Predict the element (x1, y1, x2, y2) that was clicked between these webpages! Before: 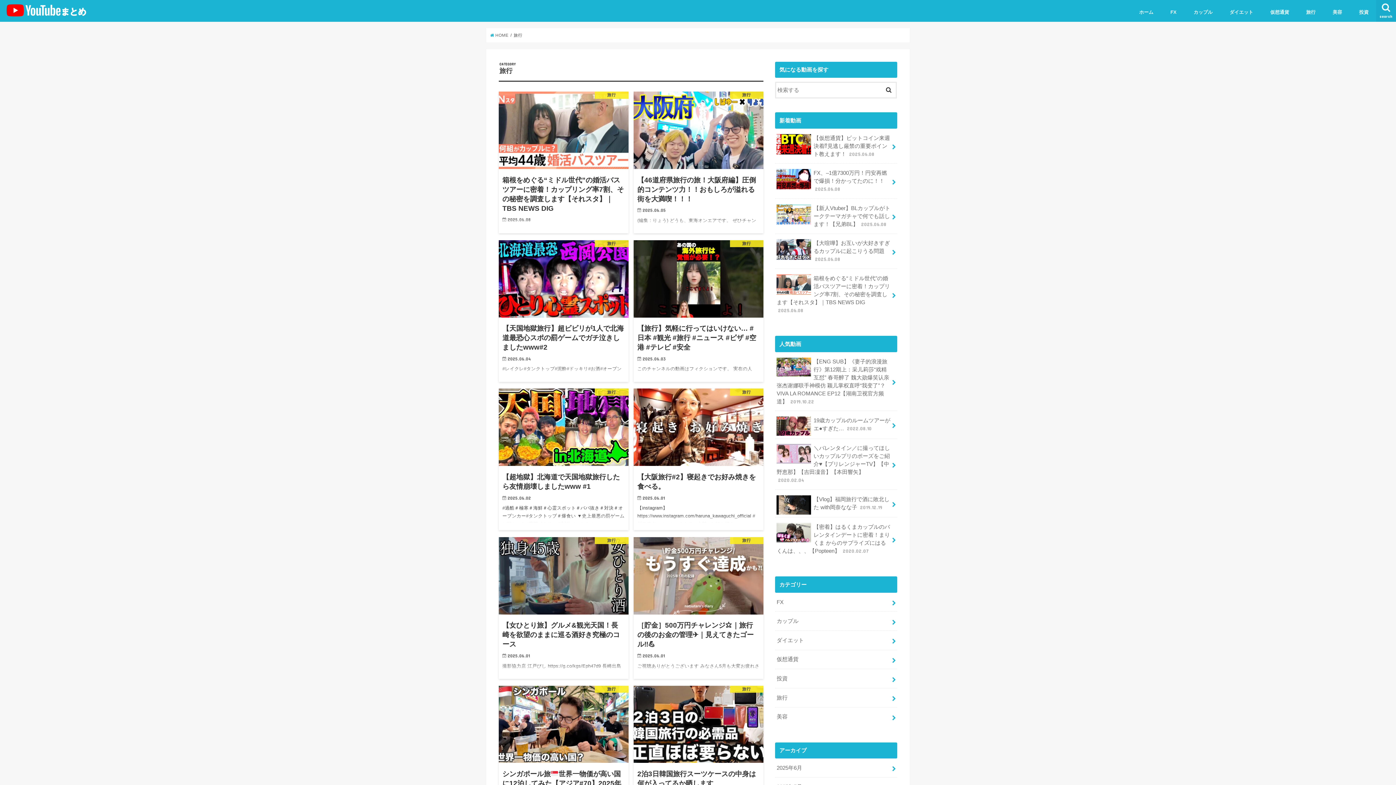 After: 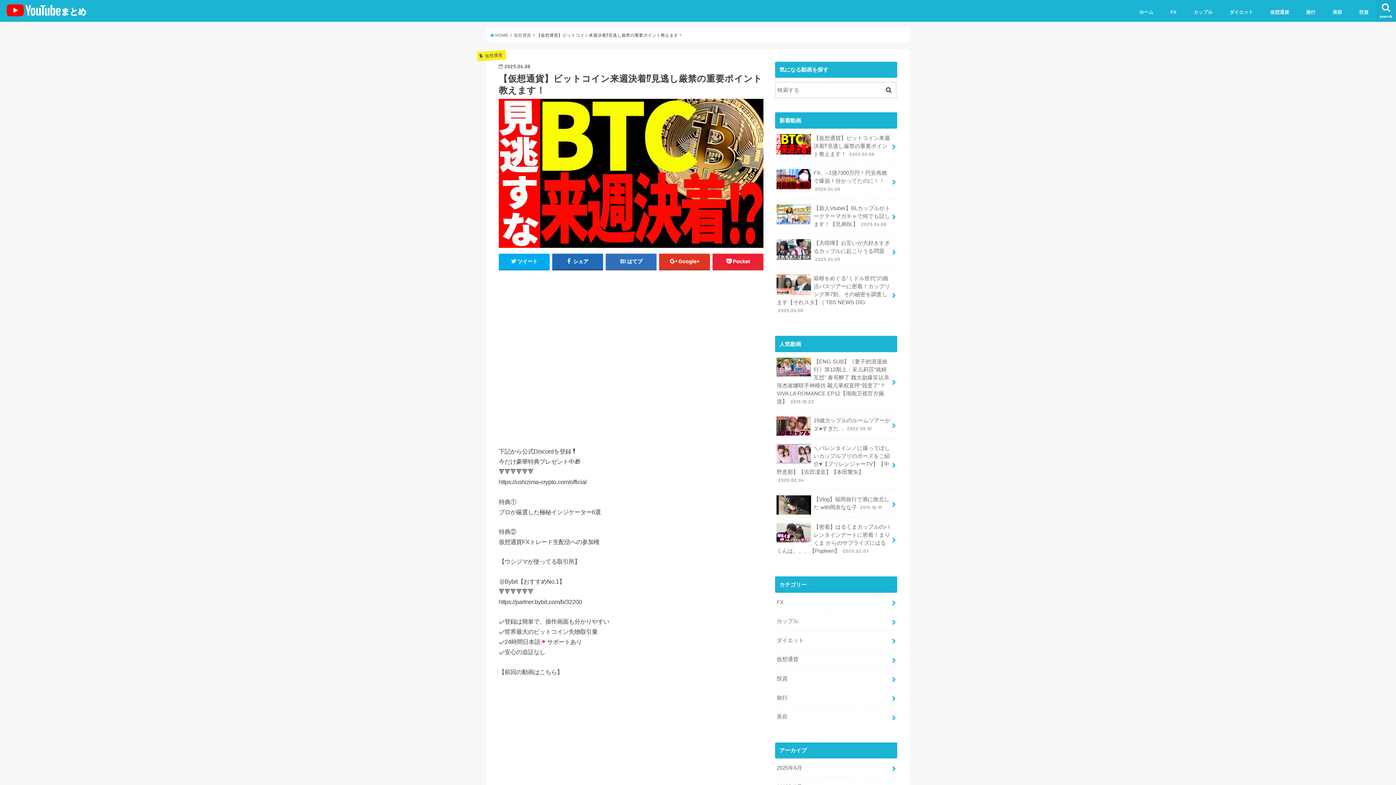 Action: bbox: (775, 128, 897, 163) label: 【仮想通貨】ビットコイン来週決着⁉︎見逃し厳禁の重要ポイント教えます！ 2025.06.08